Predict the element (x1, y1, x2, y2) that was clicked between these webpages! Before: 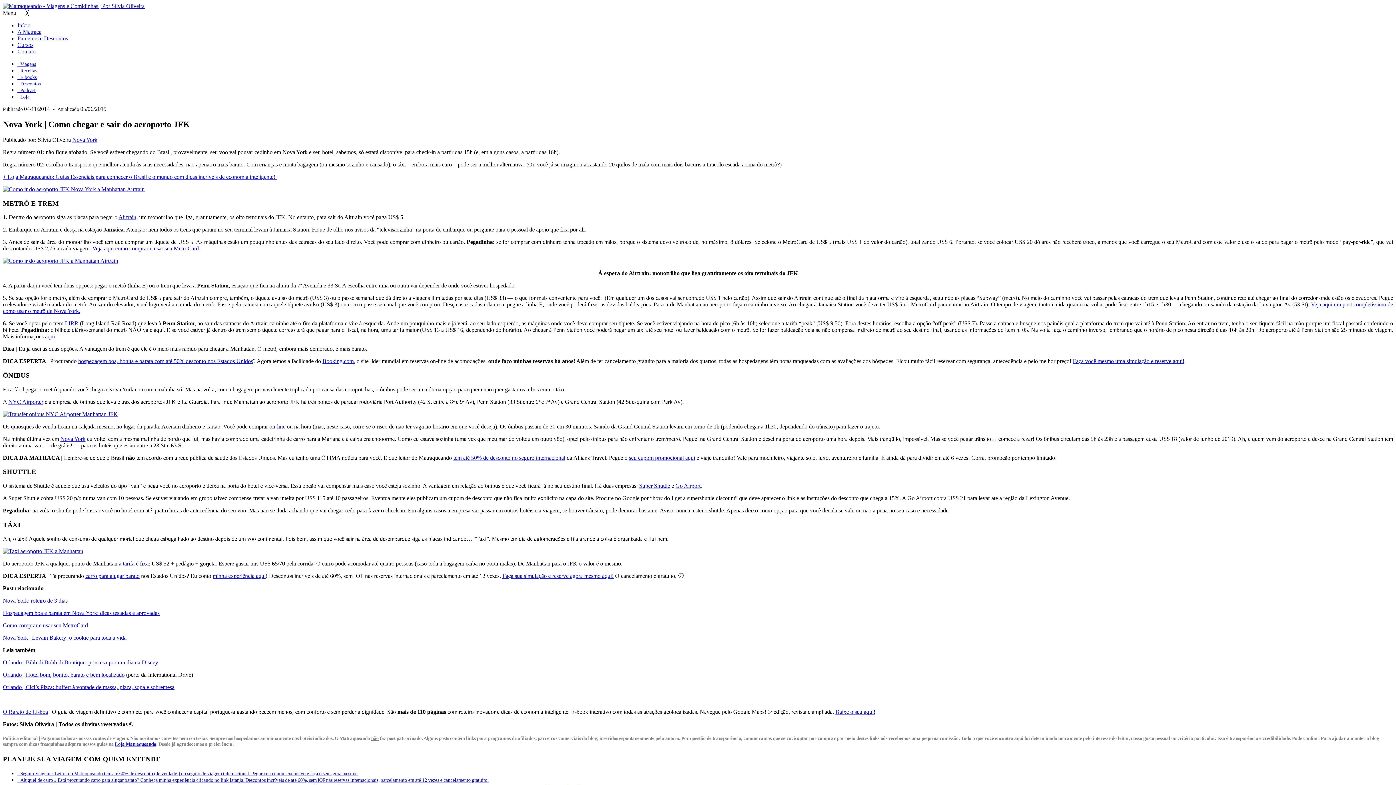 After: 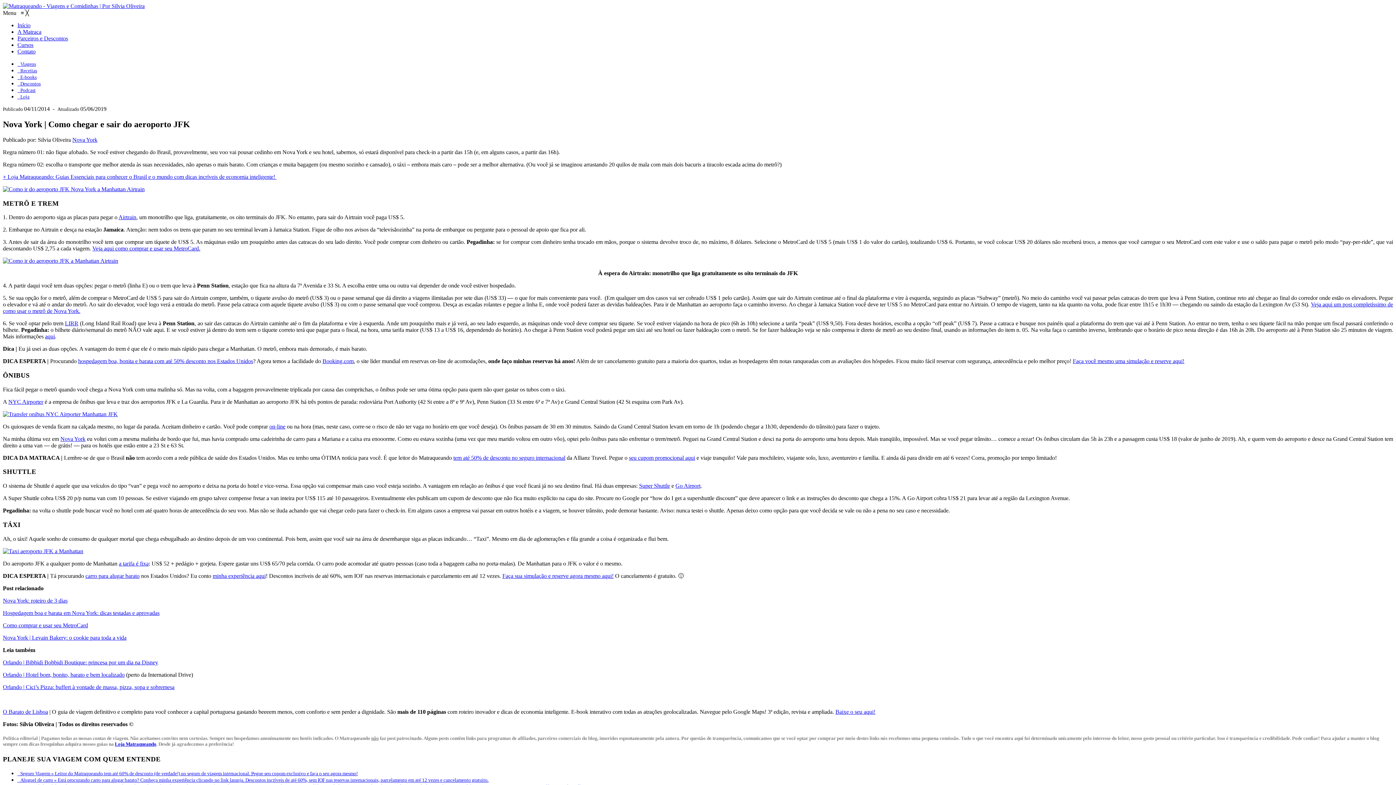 Action: bbox: (269, 423, 285, 429) label: on-line